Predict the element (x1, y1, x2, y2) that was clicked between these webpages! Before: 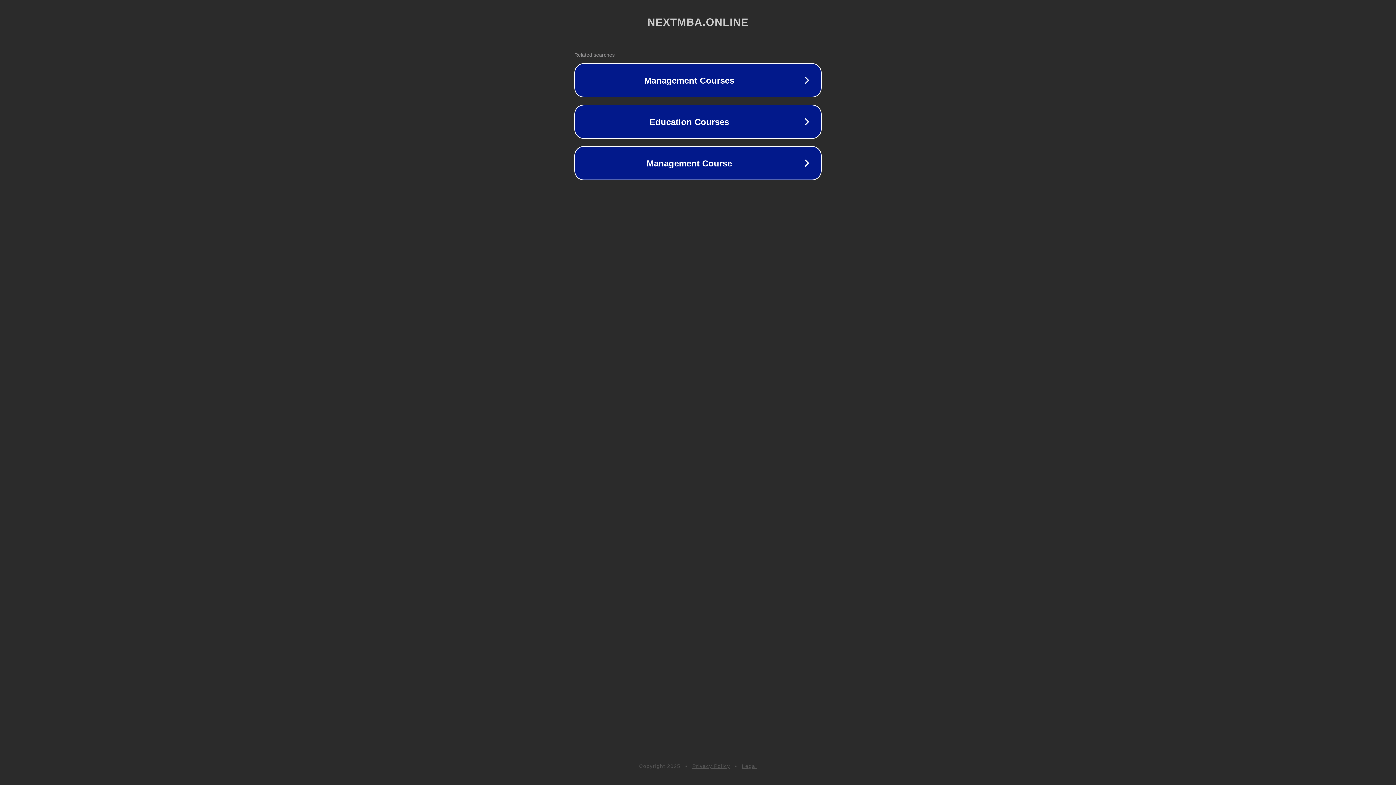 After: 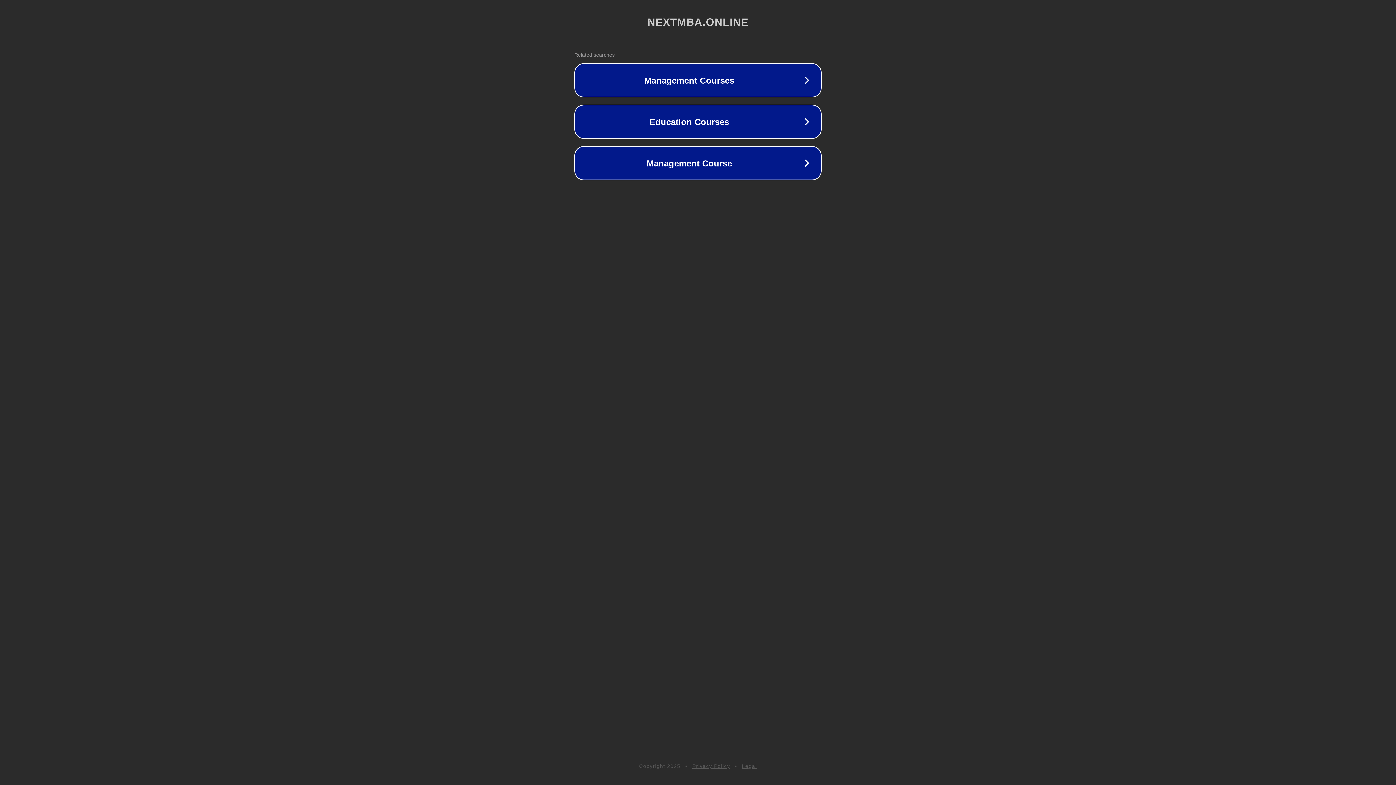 Action: label: Legal bbox: (742, 763, 757, 769)